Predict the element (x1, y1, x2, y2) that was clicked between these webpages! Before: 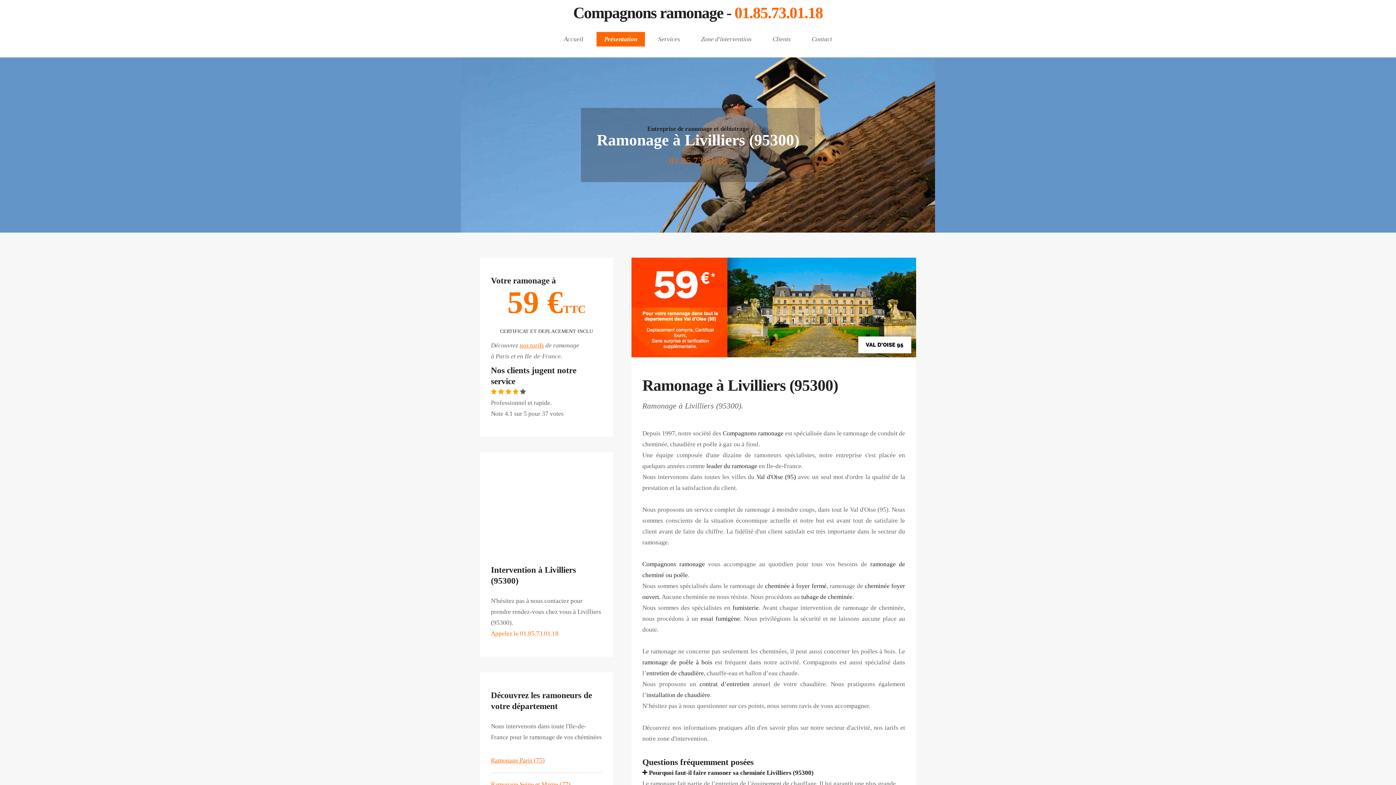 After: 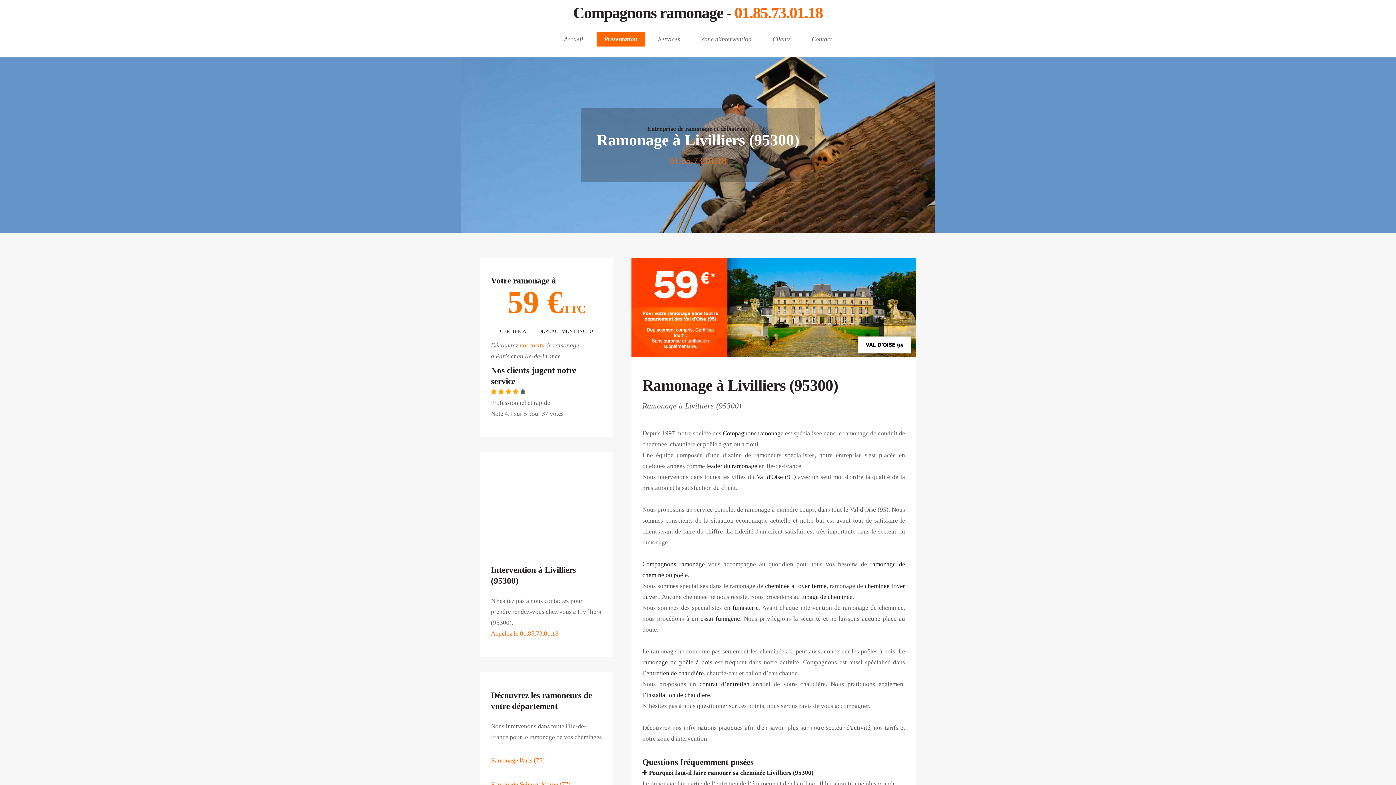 Action: bbox: (573, 4, 822, 21) label: Compagnons ramonage - 01.85.73.01.18